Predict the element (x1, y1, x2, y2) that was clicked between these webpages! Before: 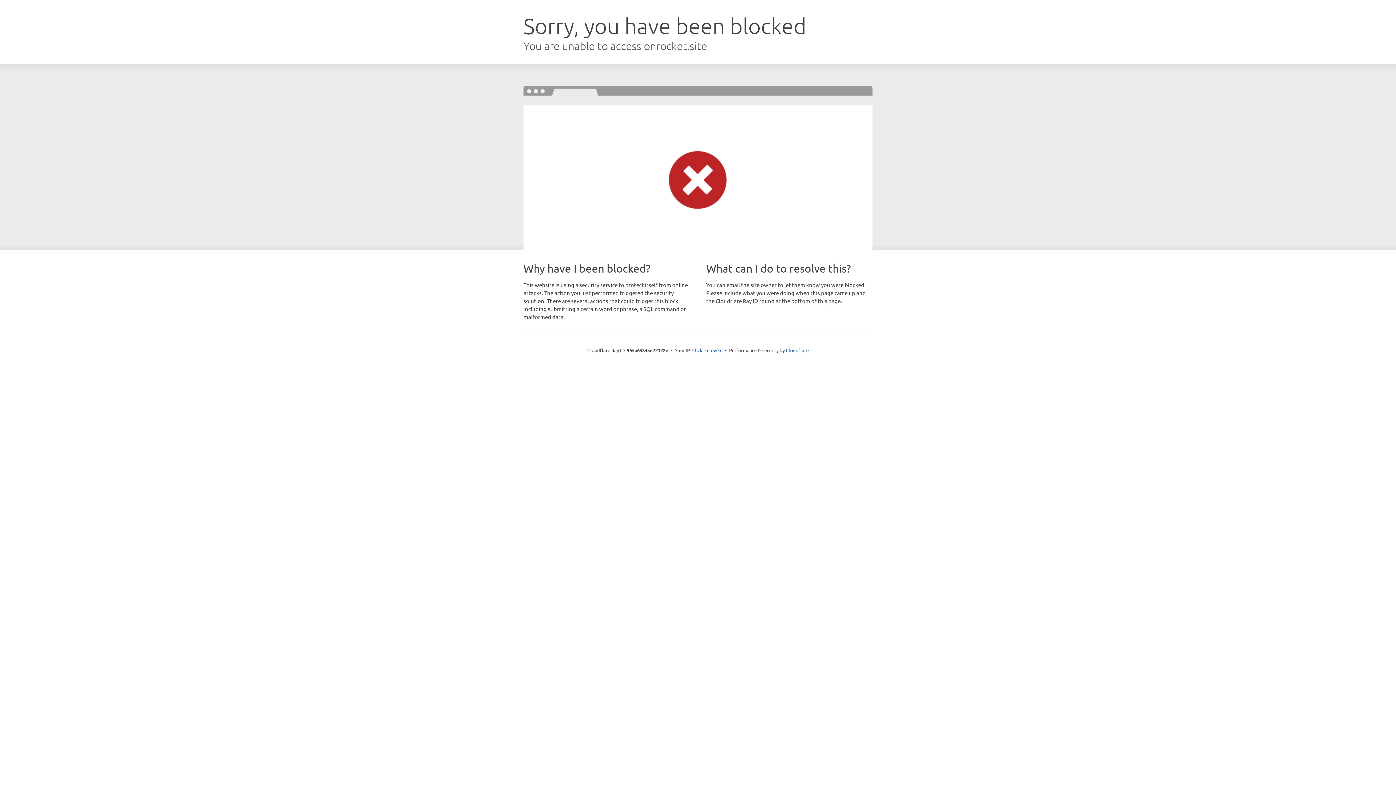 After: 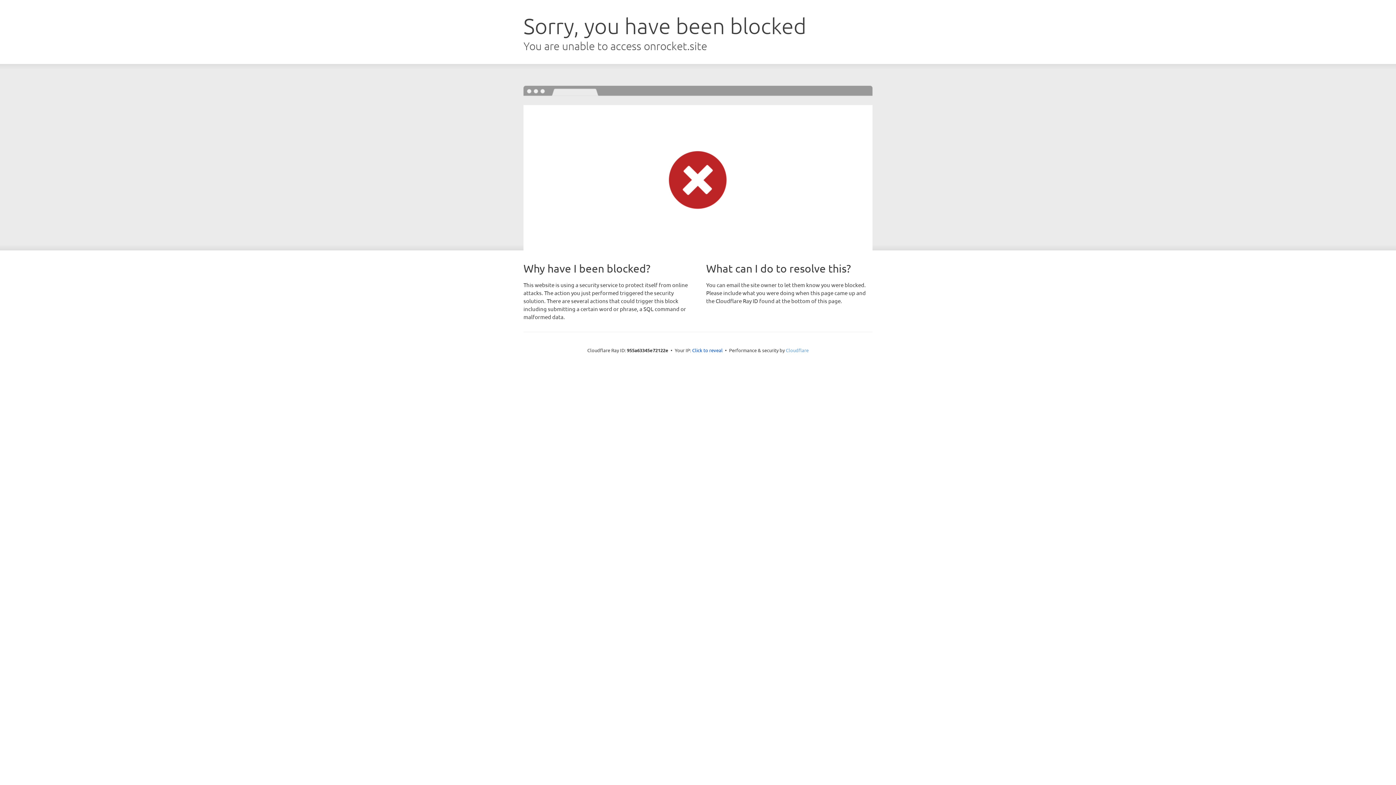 Action: label: Cloudflare bbox: (786, 347, 808, 353)